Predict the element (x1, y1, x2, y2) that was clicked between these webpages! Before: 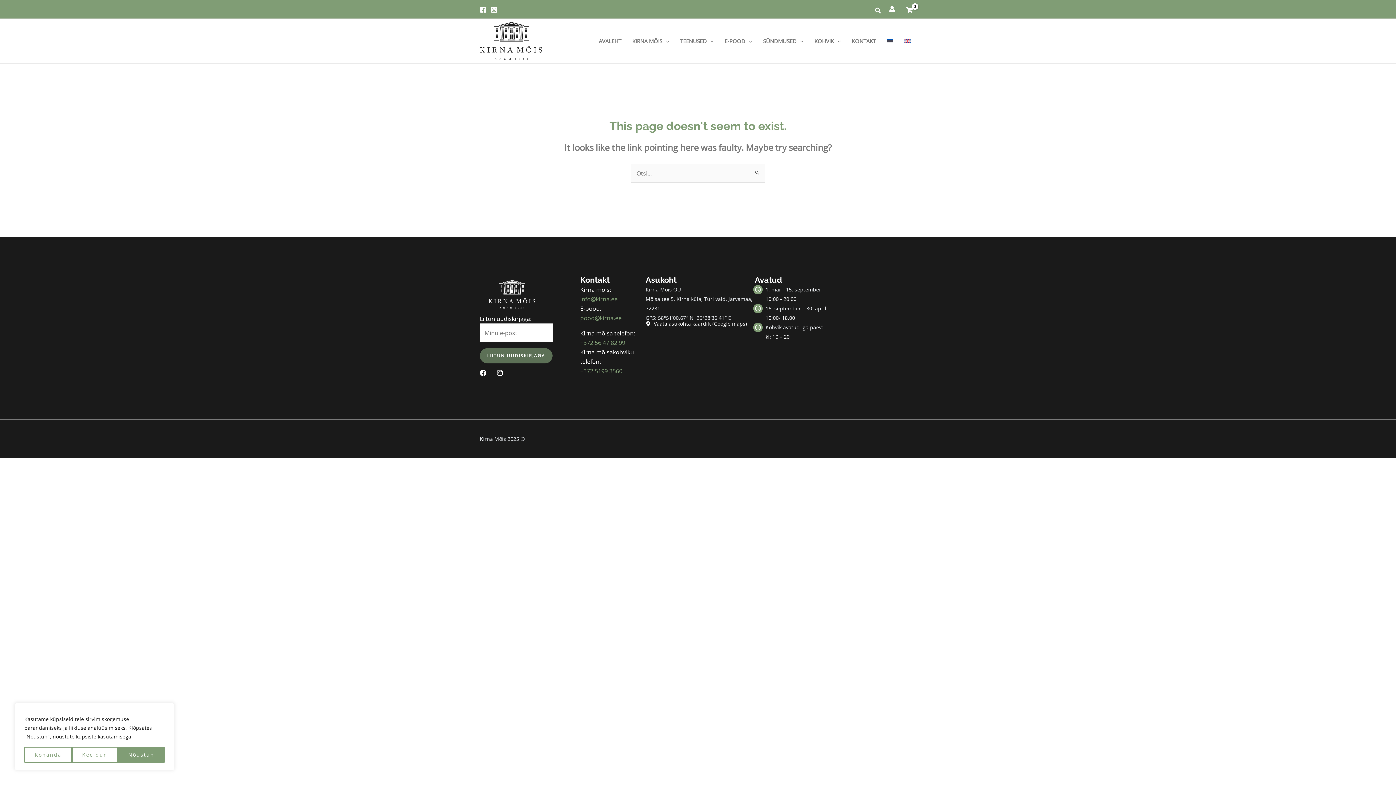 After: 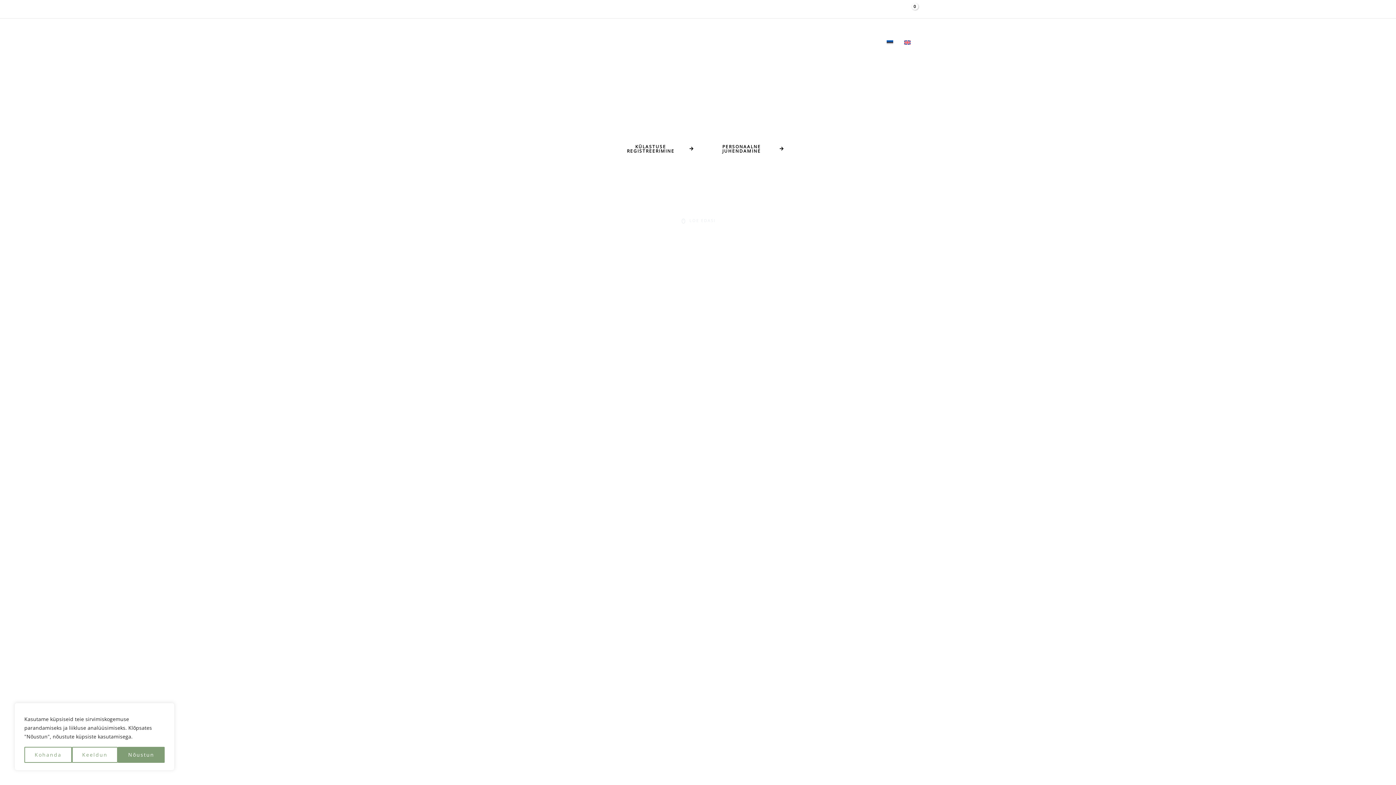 Action: label: AVALEHT bbox: (593, 28, 626, 53)